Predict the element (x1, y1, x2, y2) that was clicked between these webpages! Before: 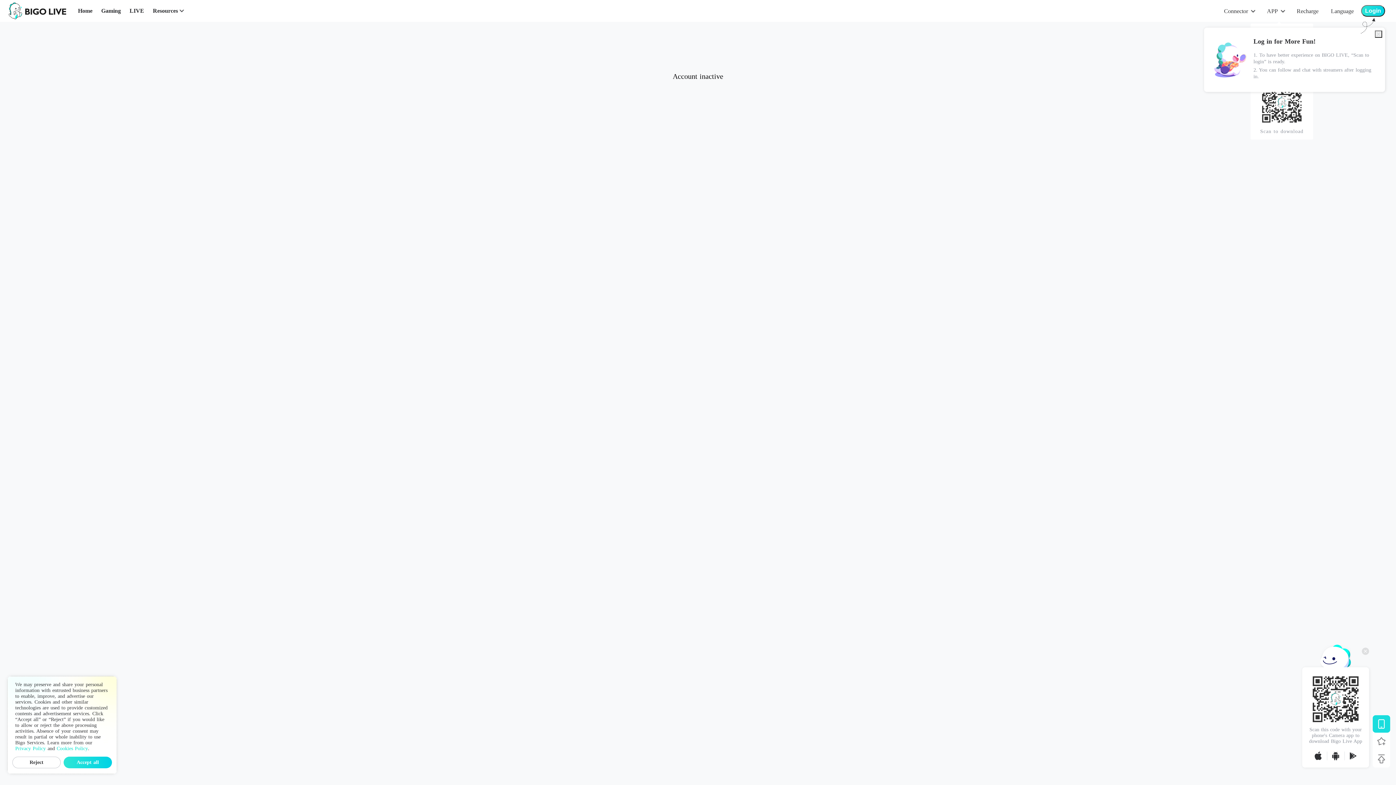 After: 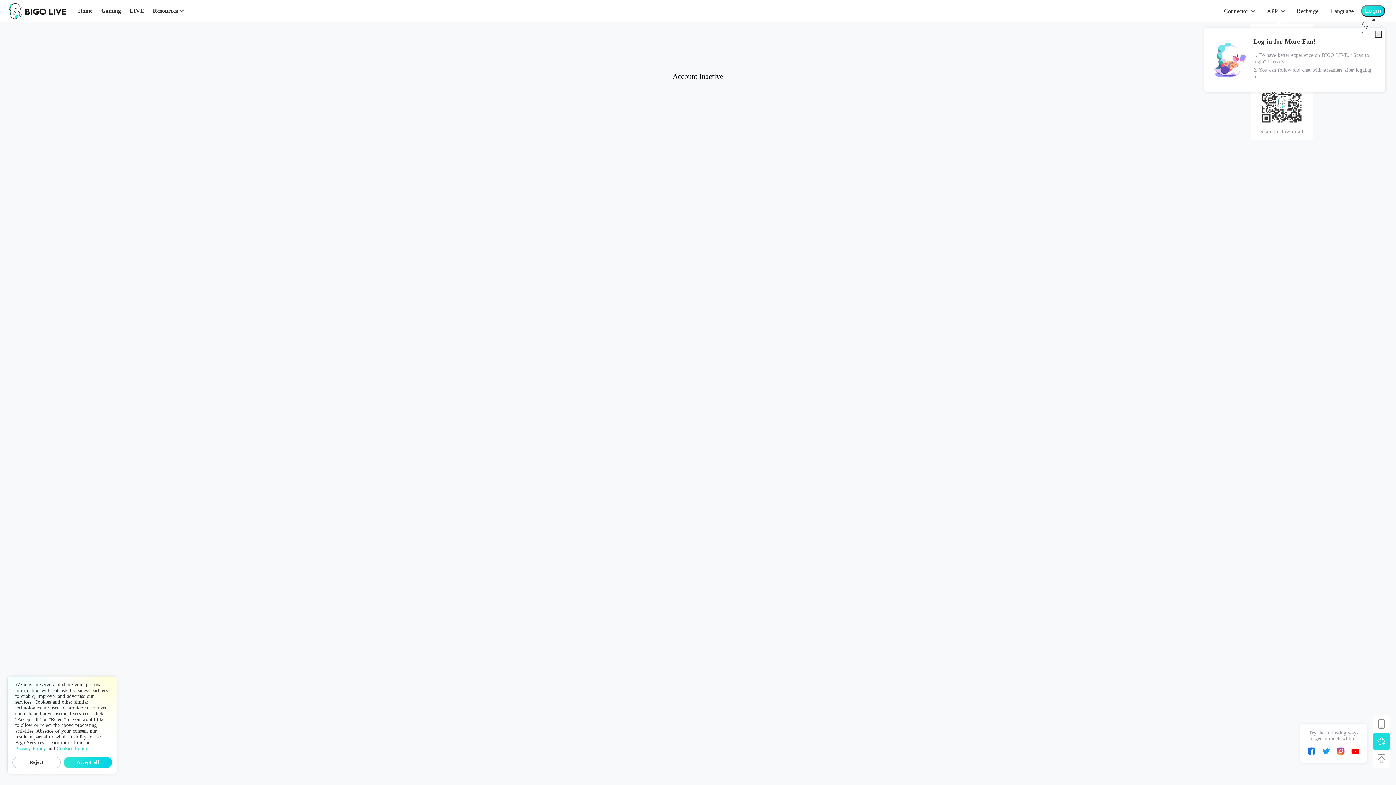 Action: bbox: (1373, 733, 1390, 750)